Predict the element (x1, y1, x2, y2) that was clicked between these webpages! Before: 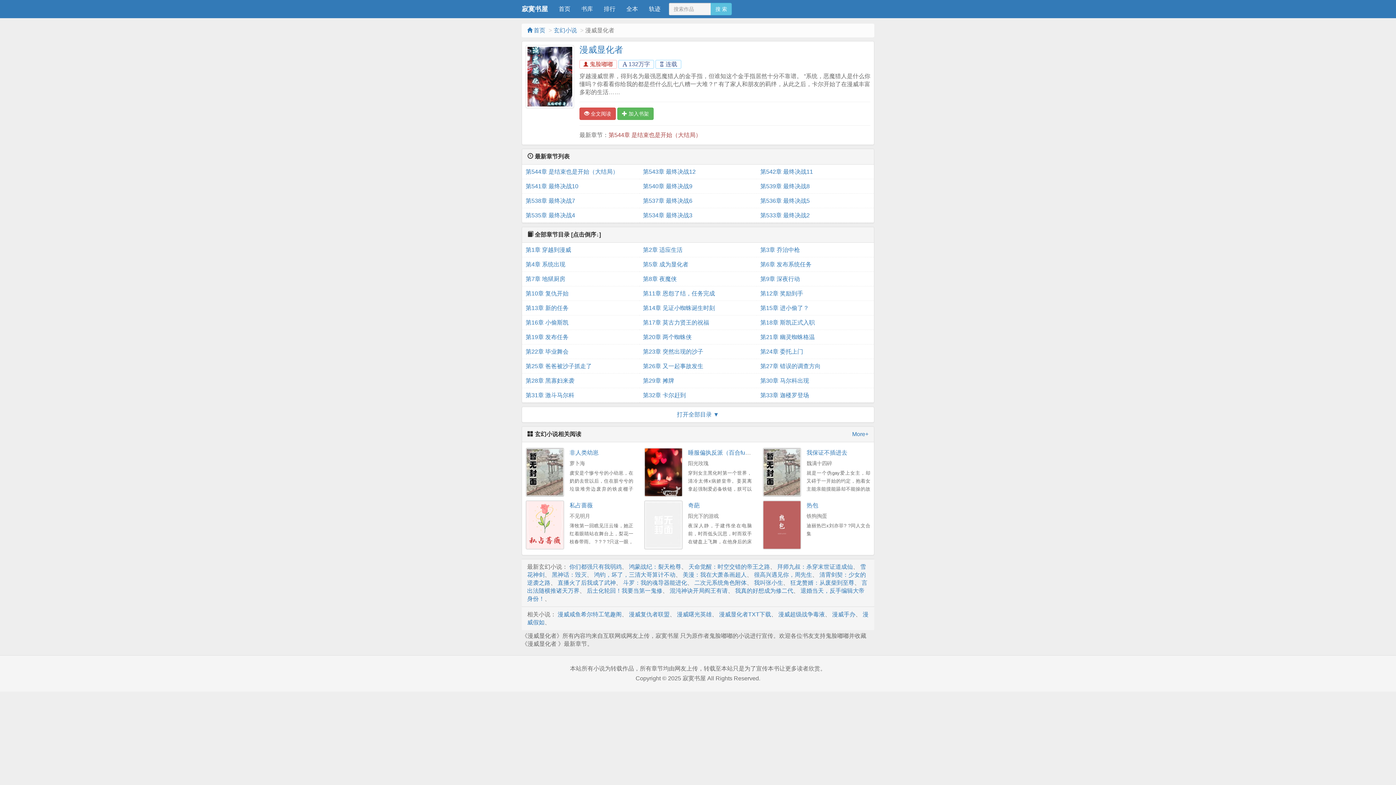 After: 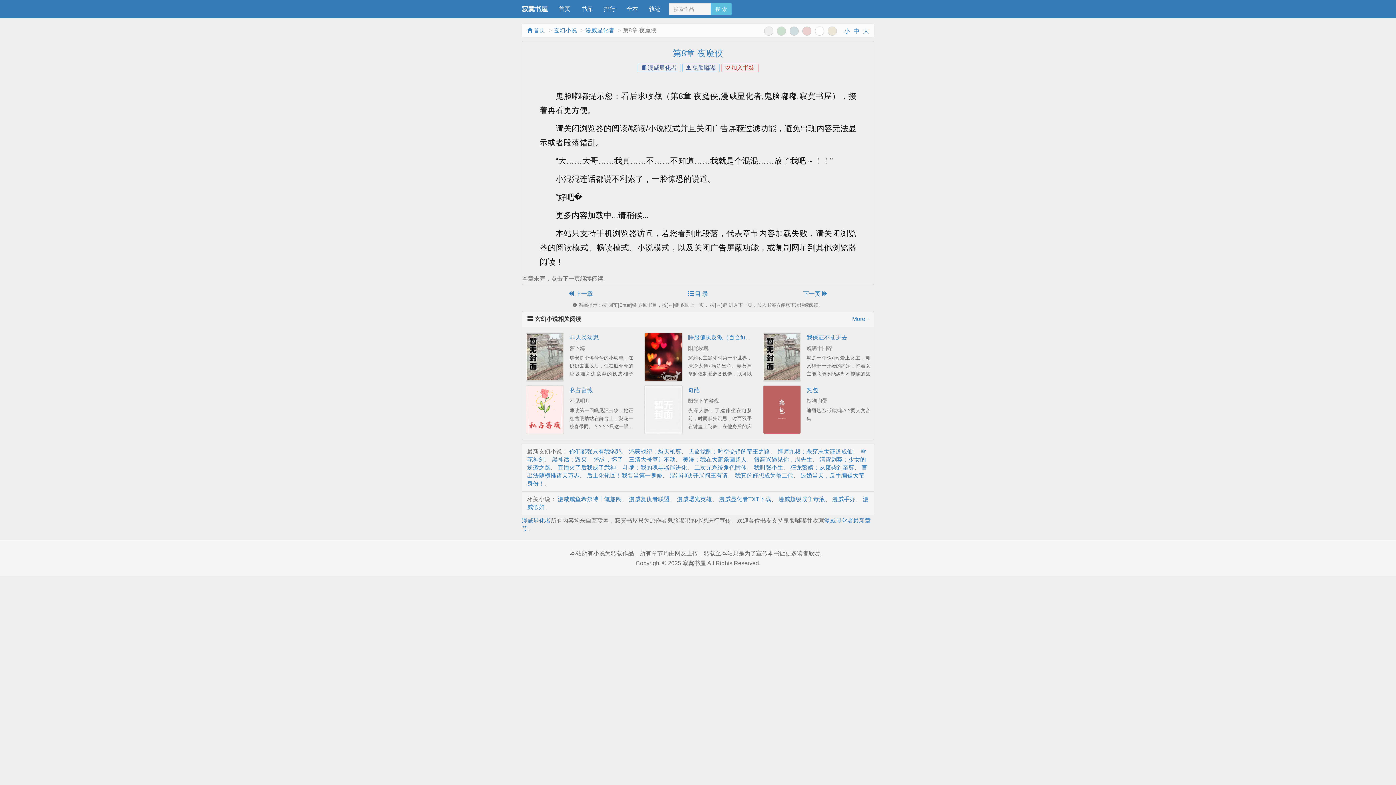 Action: label: 第8章 夜魔侠 bbox: (643, 272, 753, 286)